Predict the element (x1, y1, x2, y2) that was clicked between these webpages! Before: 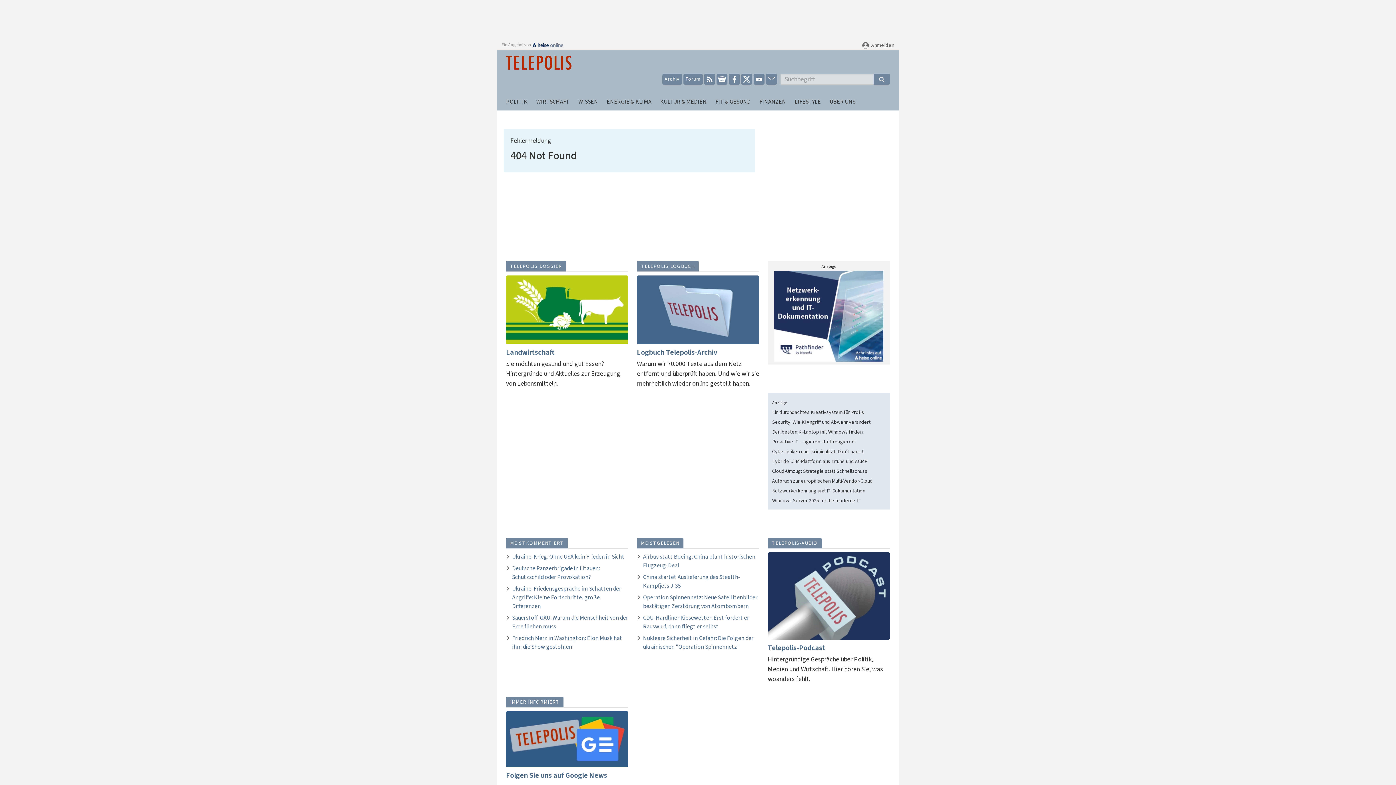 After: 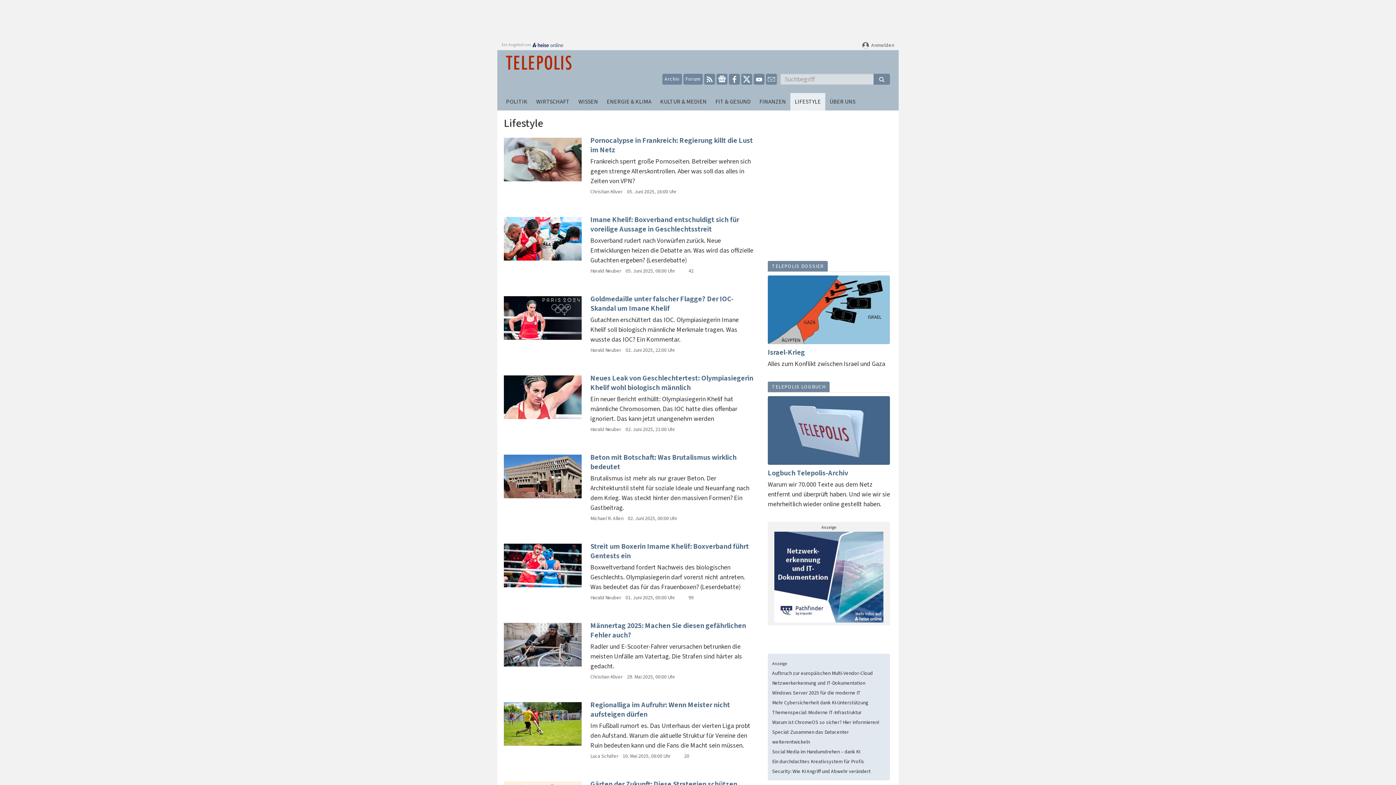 Action: bbox: (790, 93, 825, 110) label: LIFESTYLE